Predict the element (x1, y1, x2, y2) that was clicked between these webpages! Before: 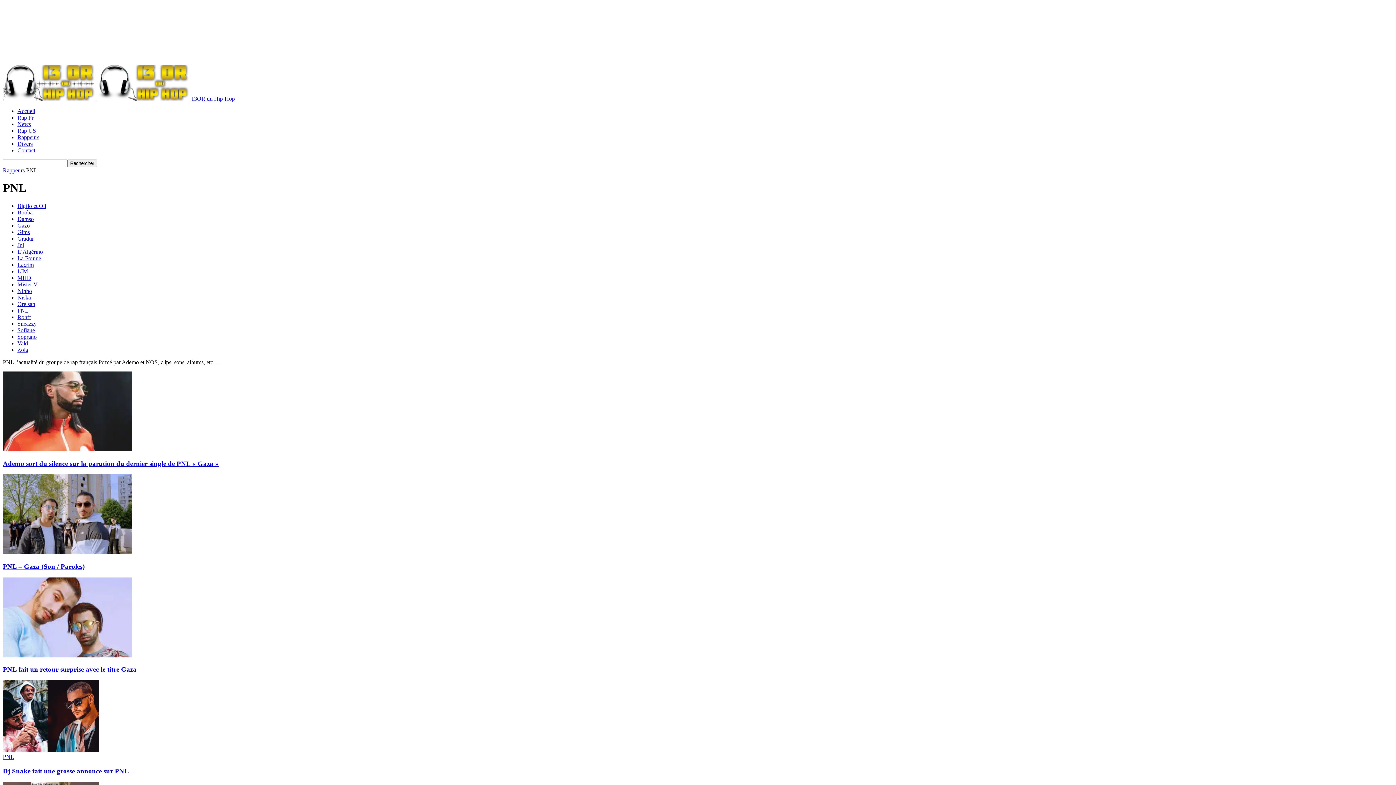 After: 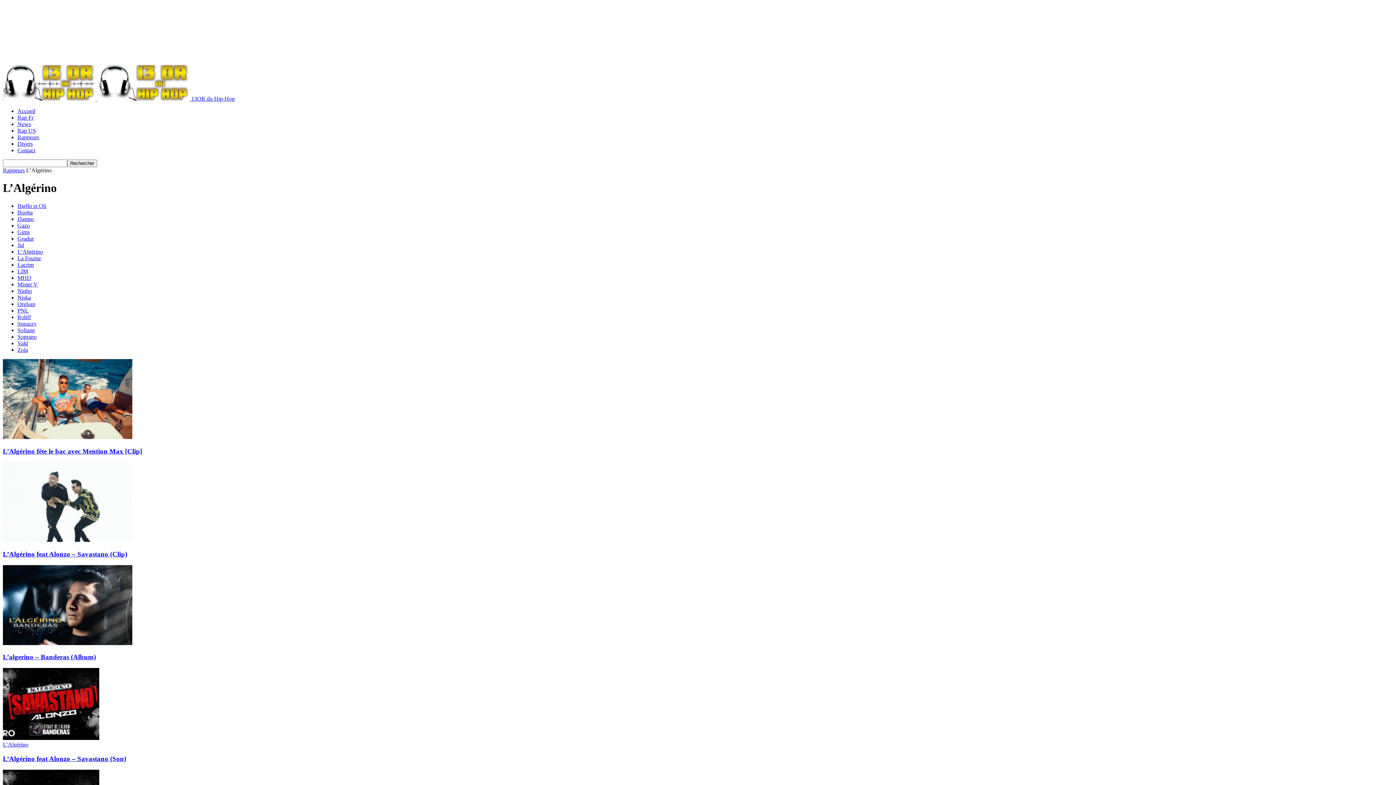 Action: label: L’Algérino bbox: (17, 248, 42, 254)